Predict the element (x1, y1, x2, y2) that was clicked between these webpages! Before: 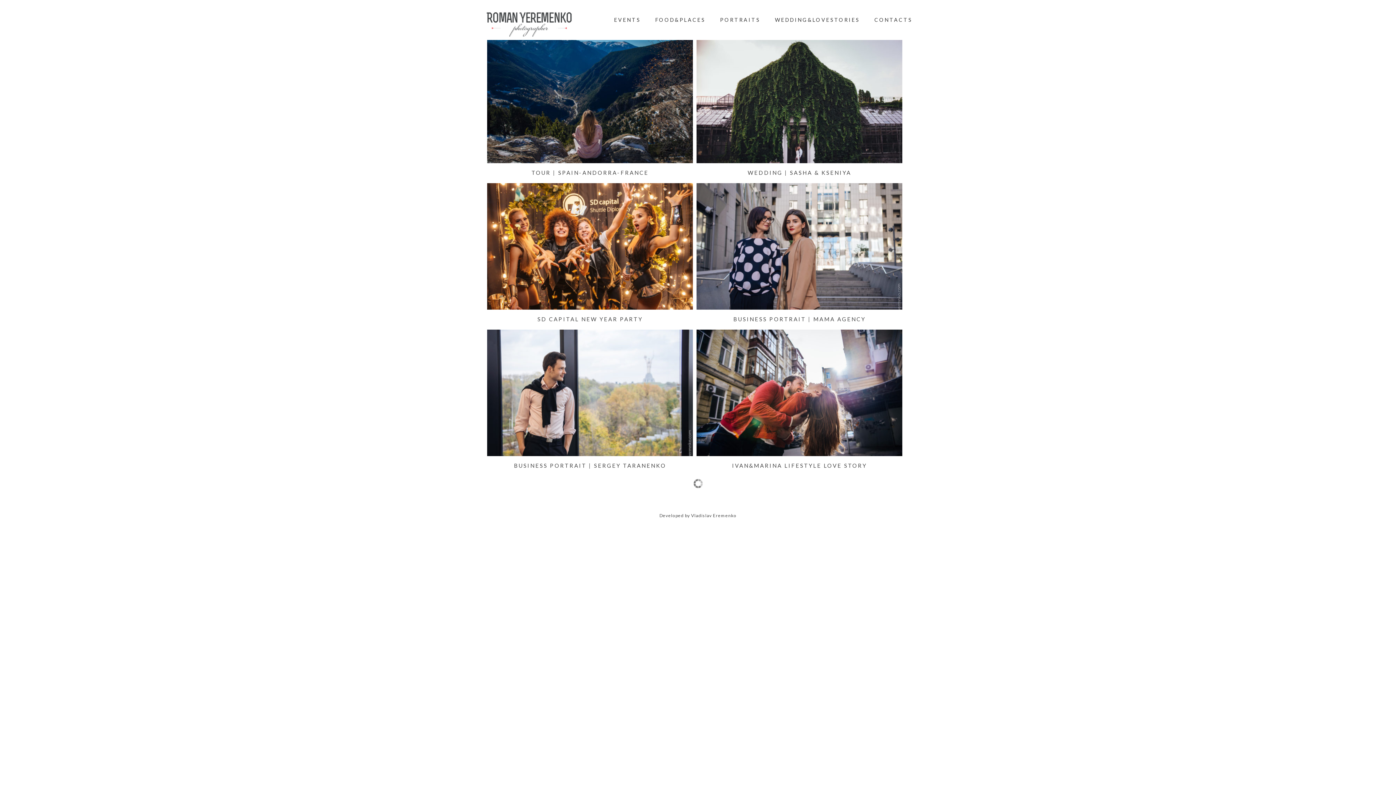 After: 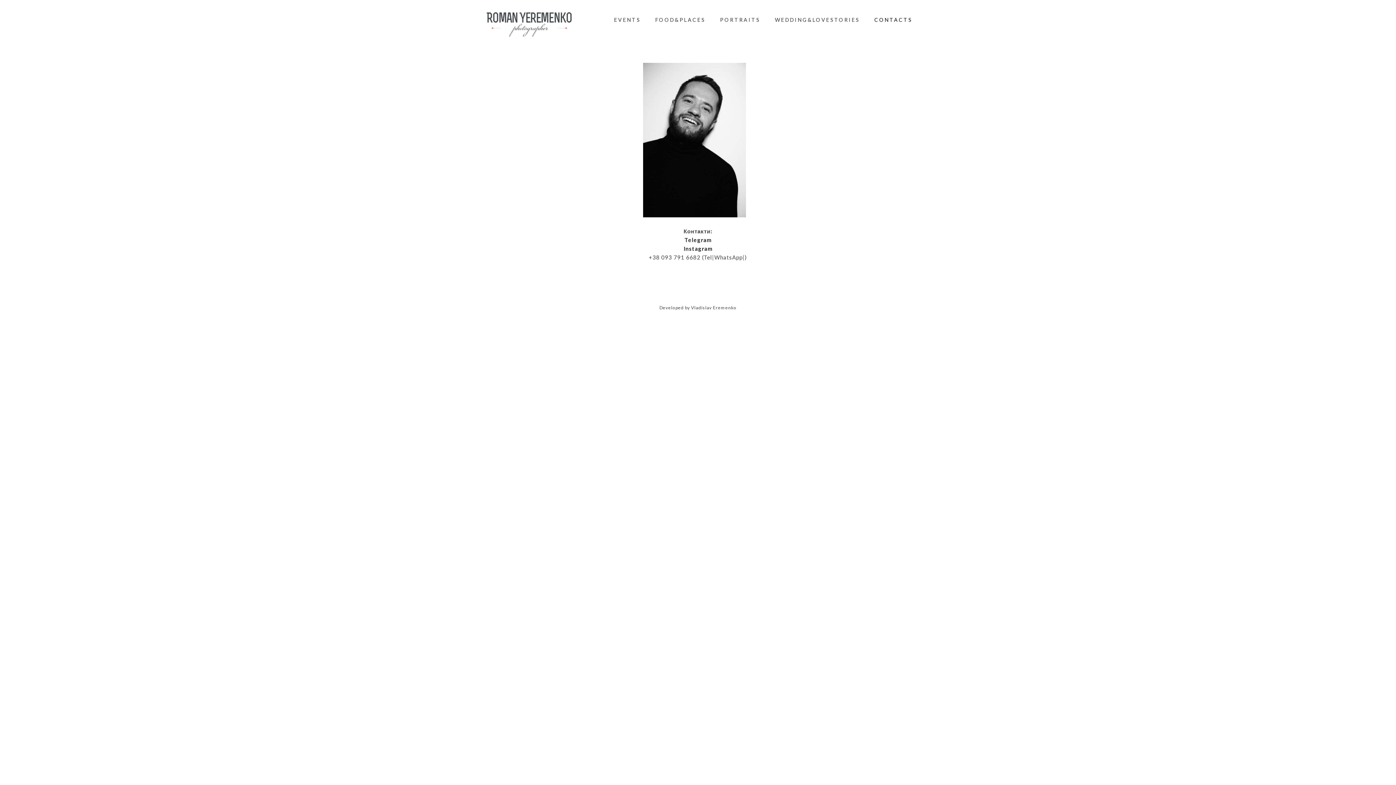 Action: label: CONTACTS bbox: (874, 16, 912, 30)